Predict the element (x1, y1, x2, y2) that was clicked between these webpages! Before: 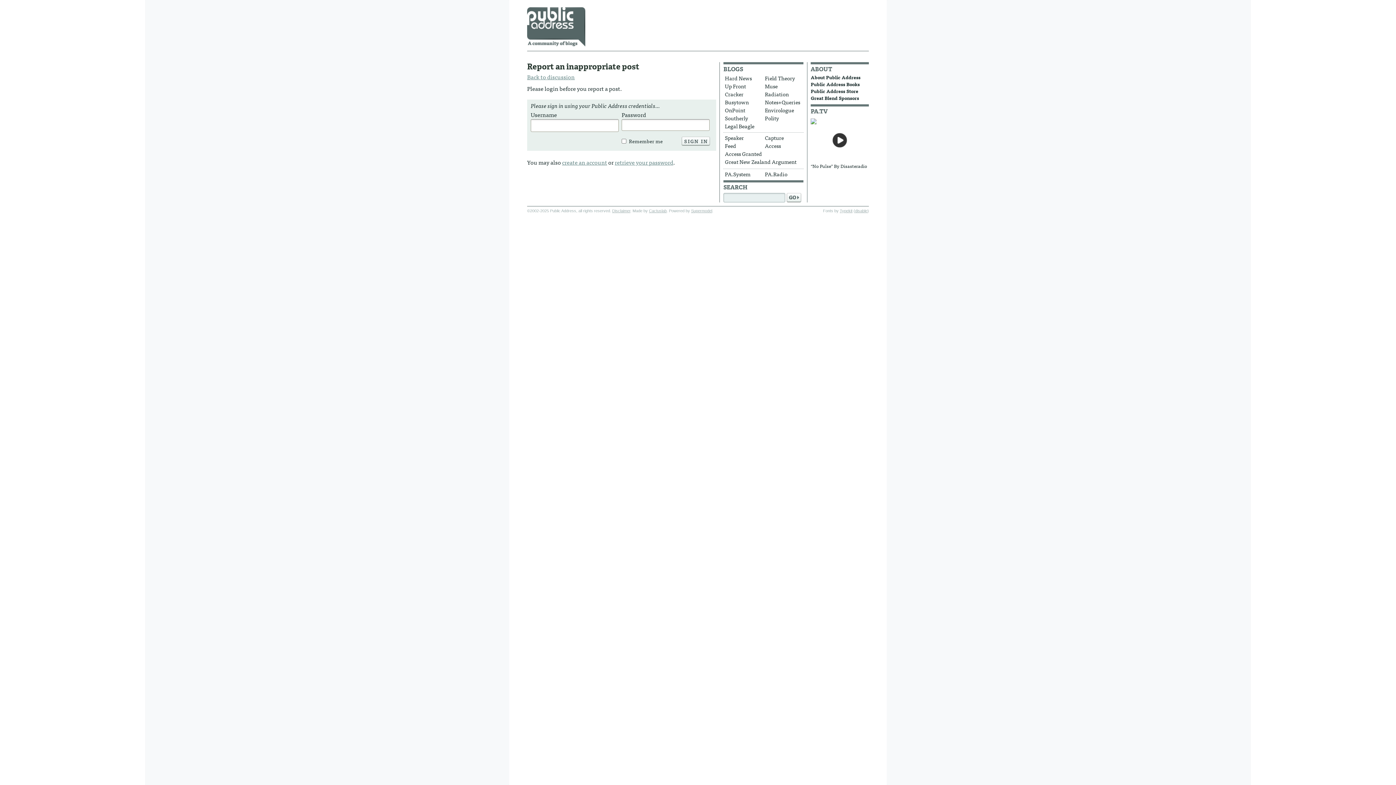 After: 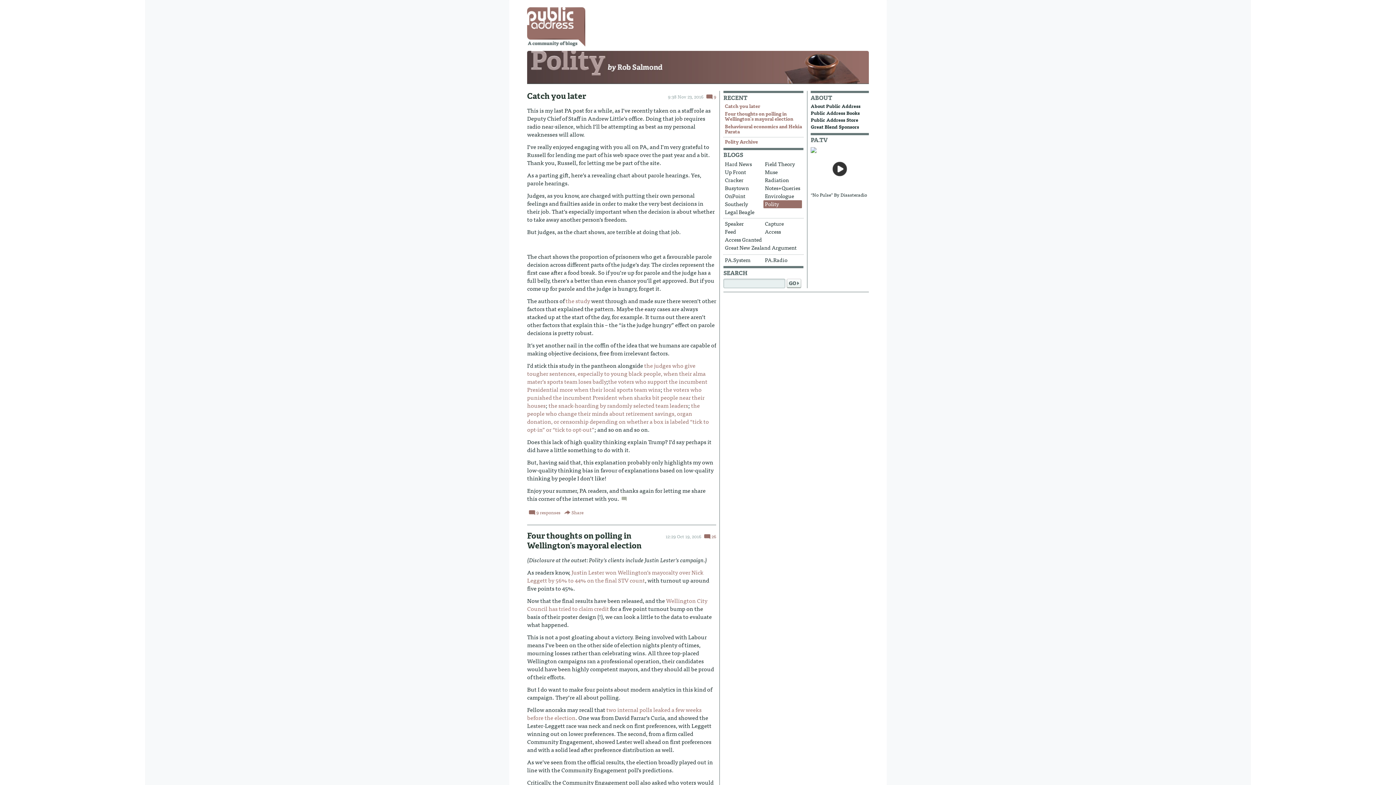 Action: label: Polity bbox: (763, 114, 802, 122)